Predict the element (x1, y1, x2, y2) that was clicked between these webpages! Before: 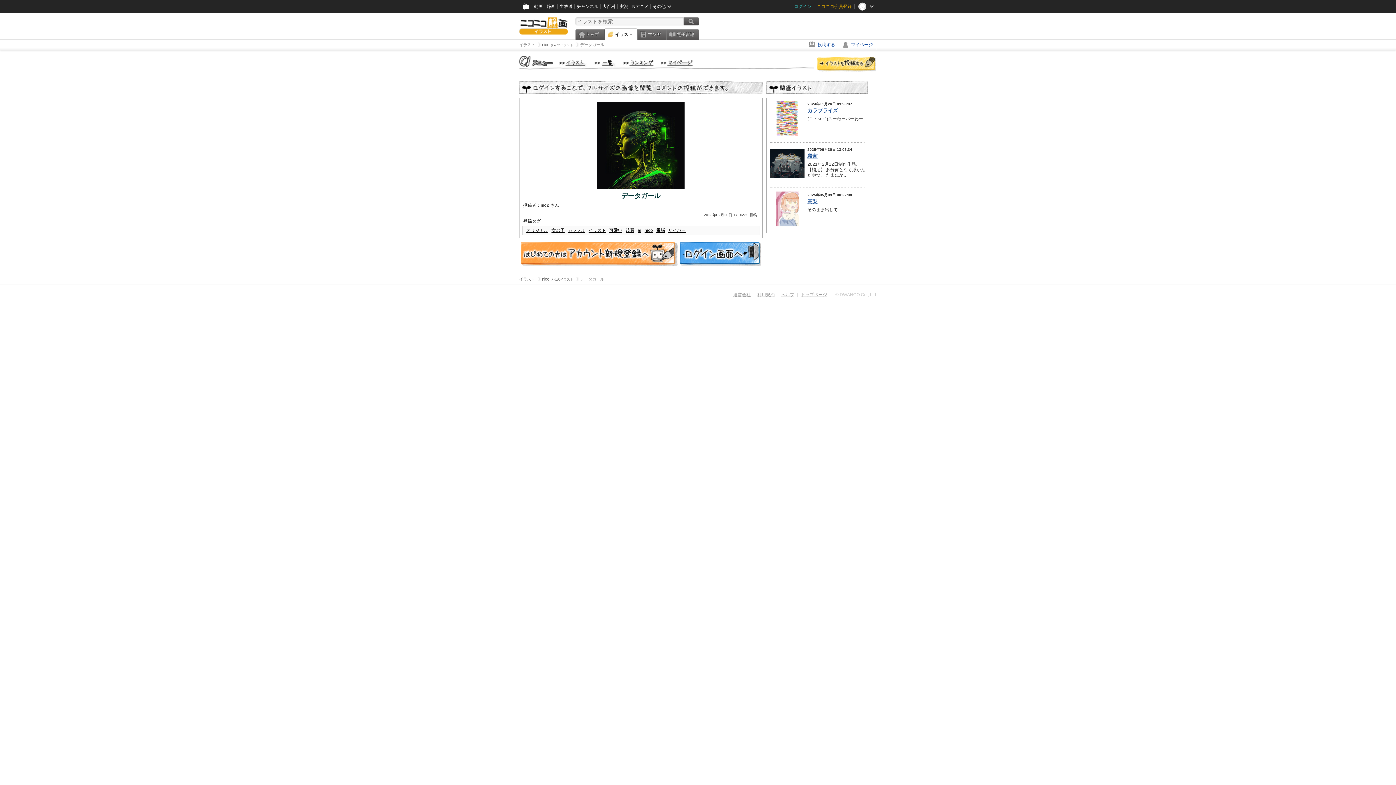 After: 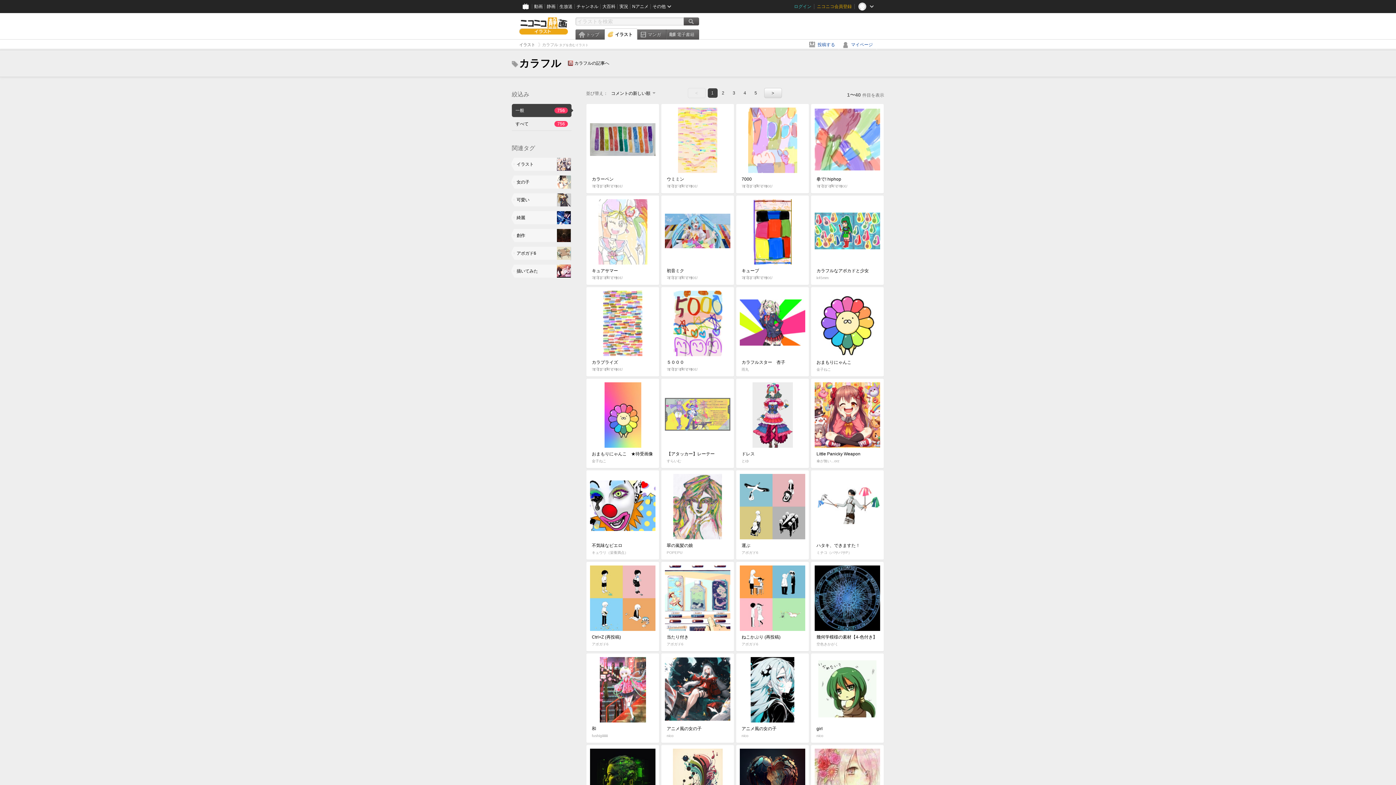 Action: bbox: (568, 228, 585, 233) label: カラフル